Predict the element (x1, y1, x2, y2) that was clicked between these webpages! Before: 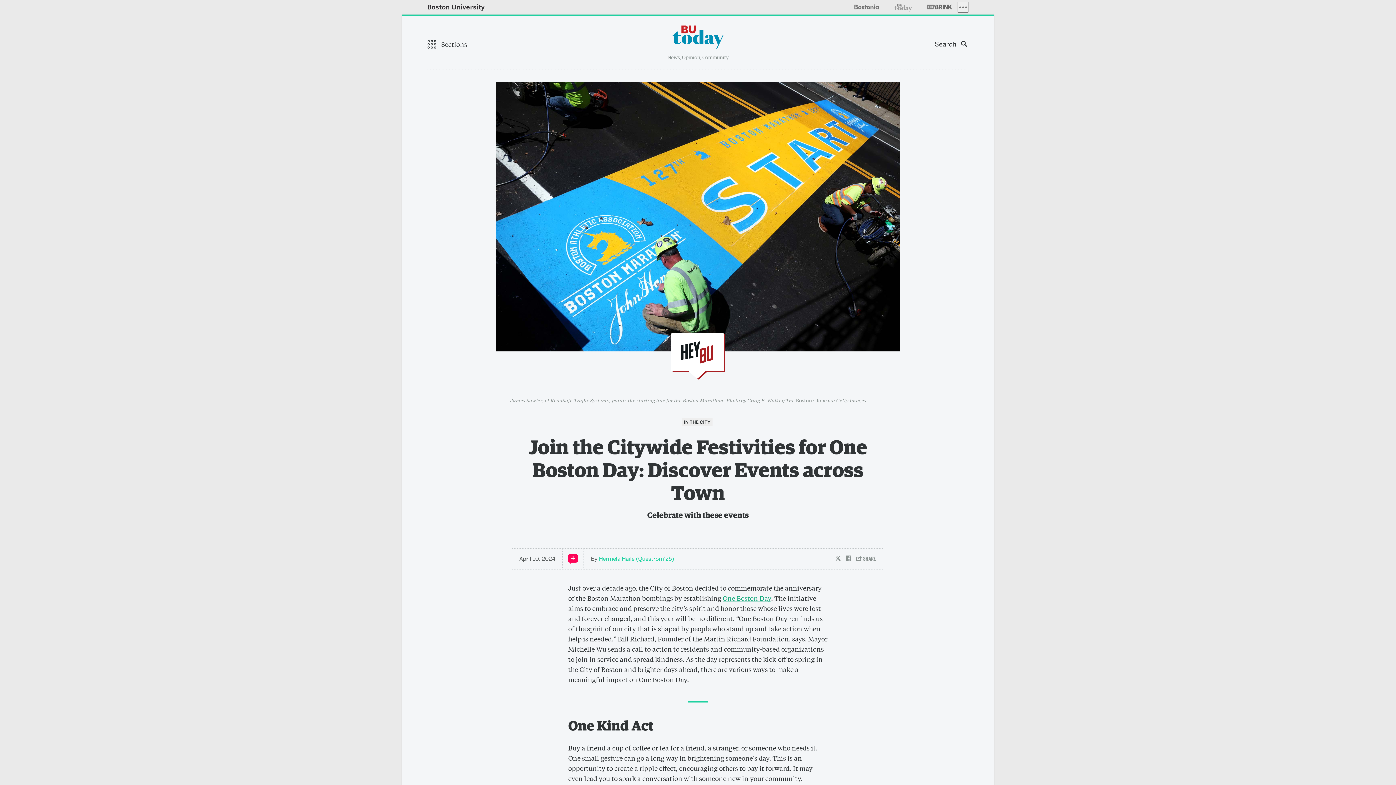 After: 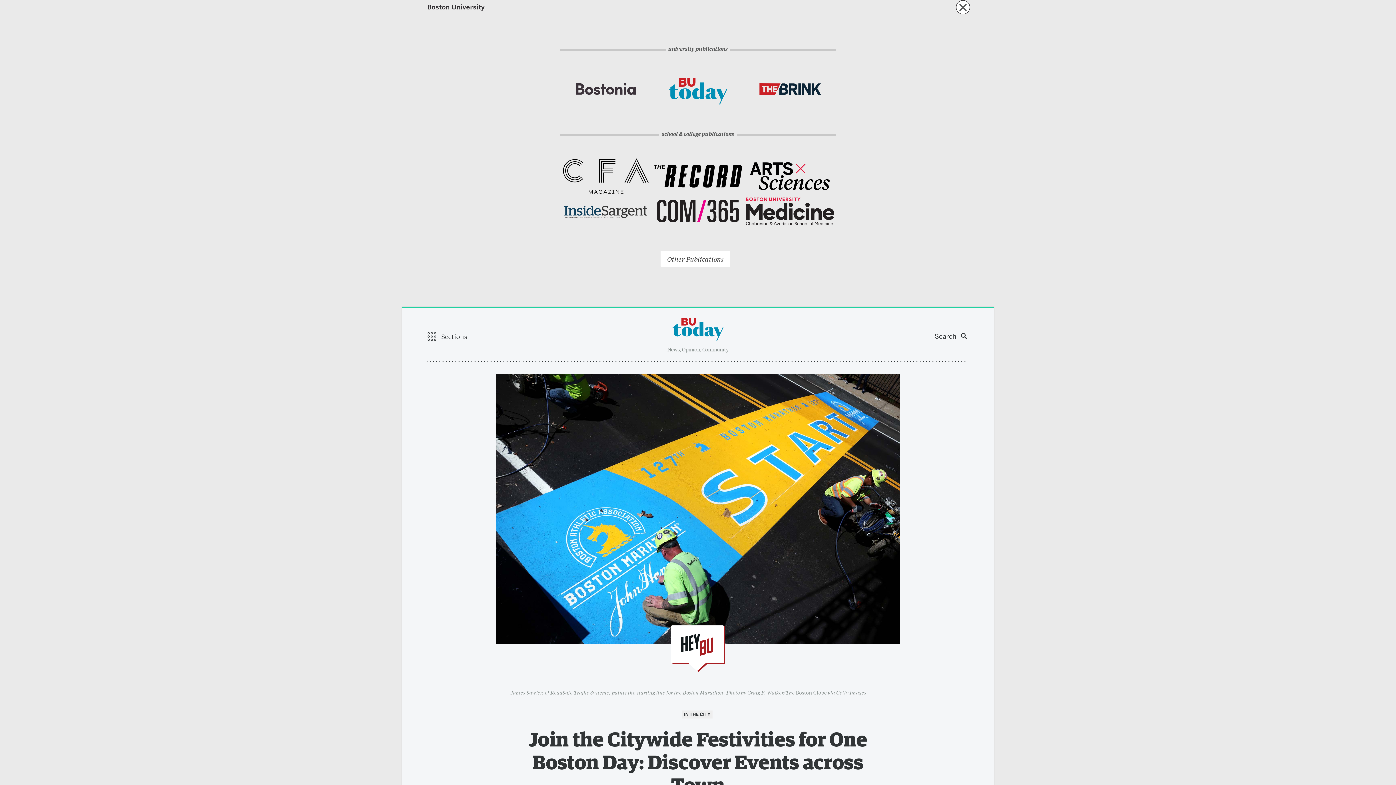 Action: bbox: (957, 1, 968, 12) label: MORE PUBLICATIONS